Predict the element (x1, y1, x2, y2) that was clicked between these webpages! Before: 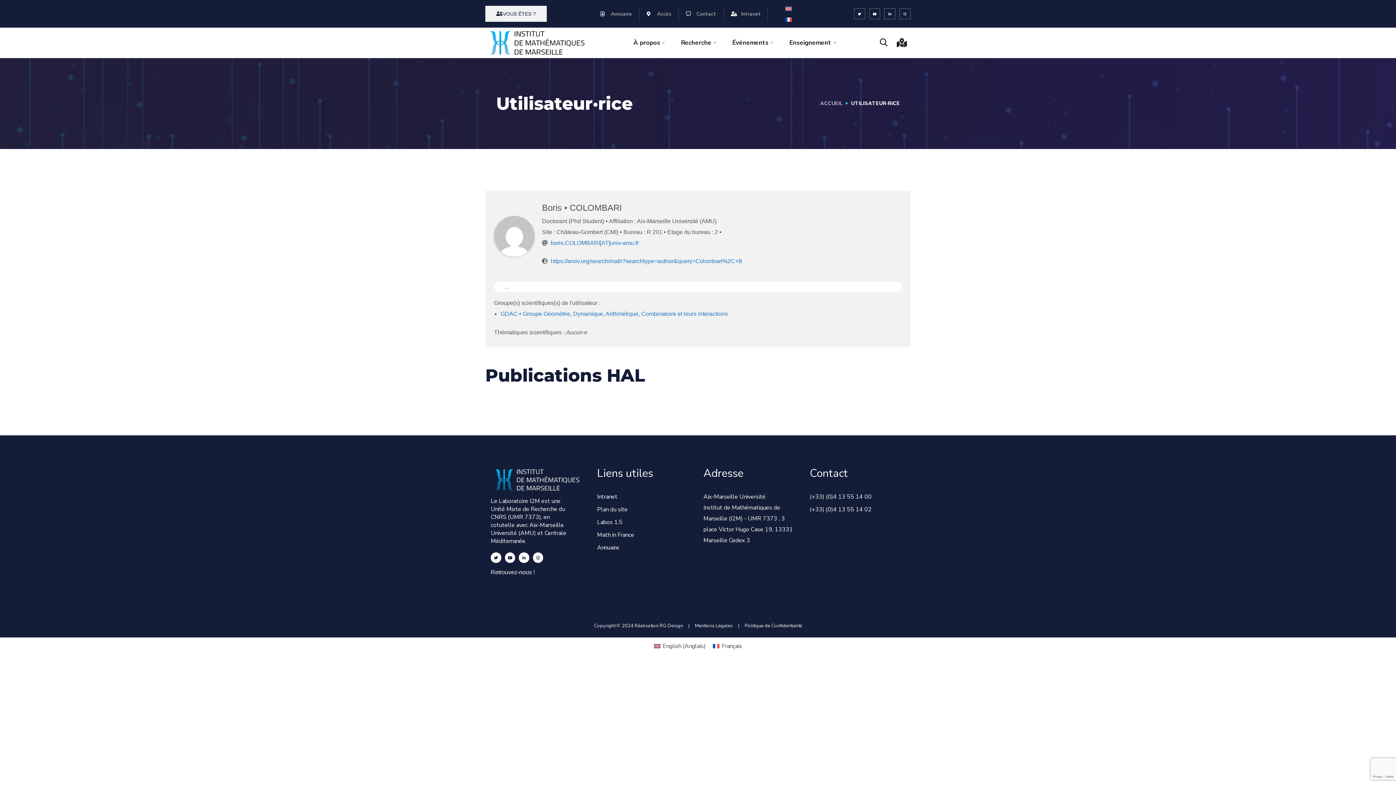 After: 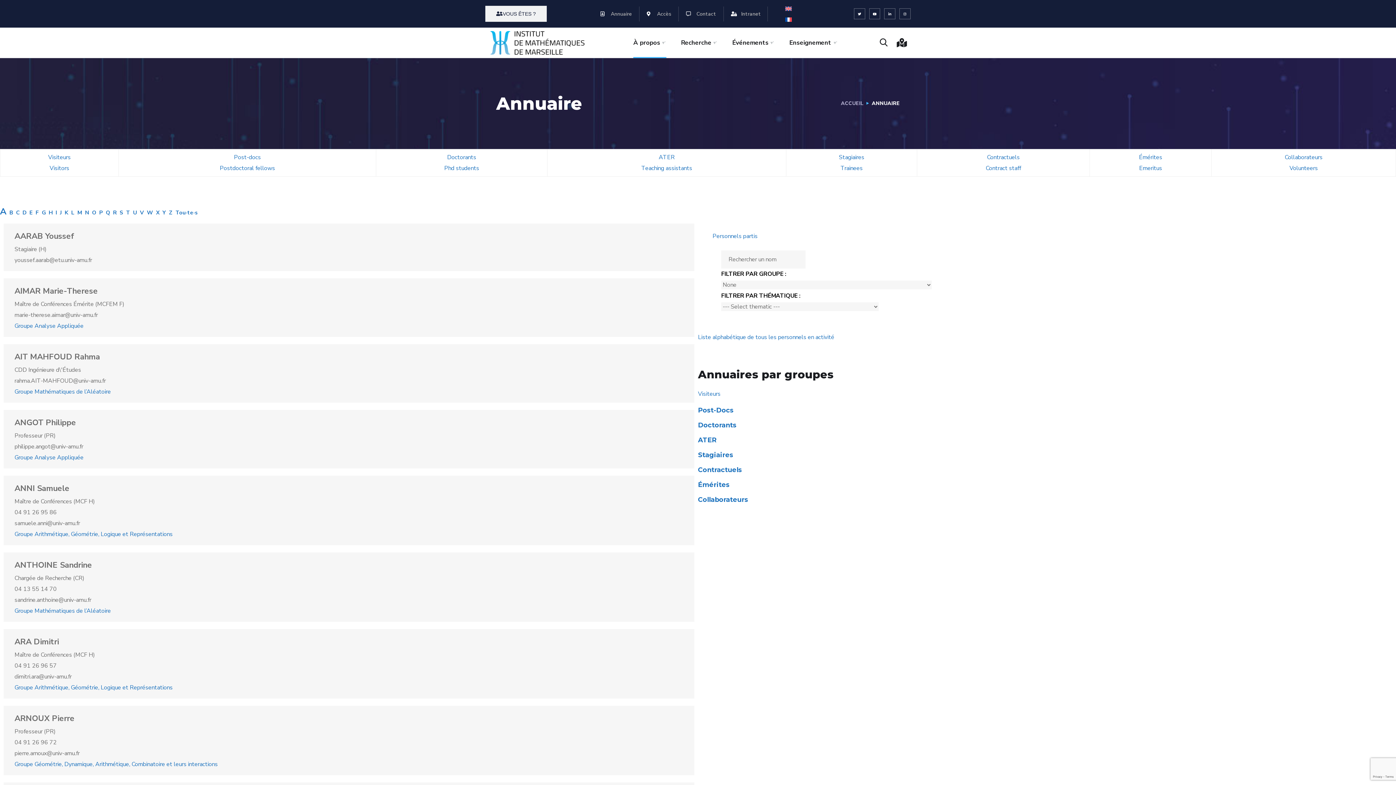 Action: label: Annuaire bbox: (597, 542, 692, 553)